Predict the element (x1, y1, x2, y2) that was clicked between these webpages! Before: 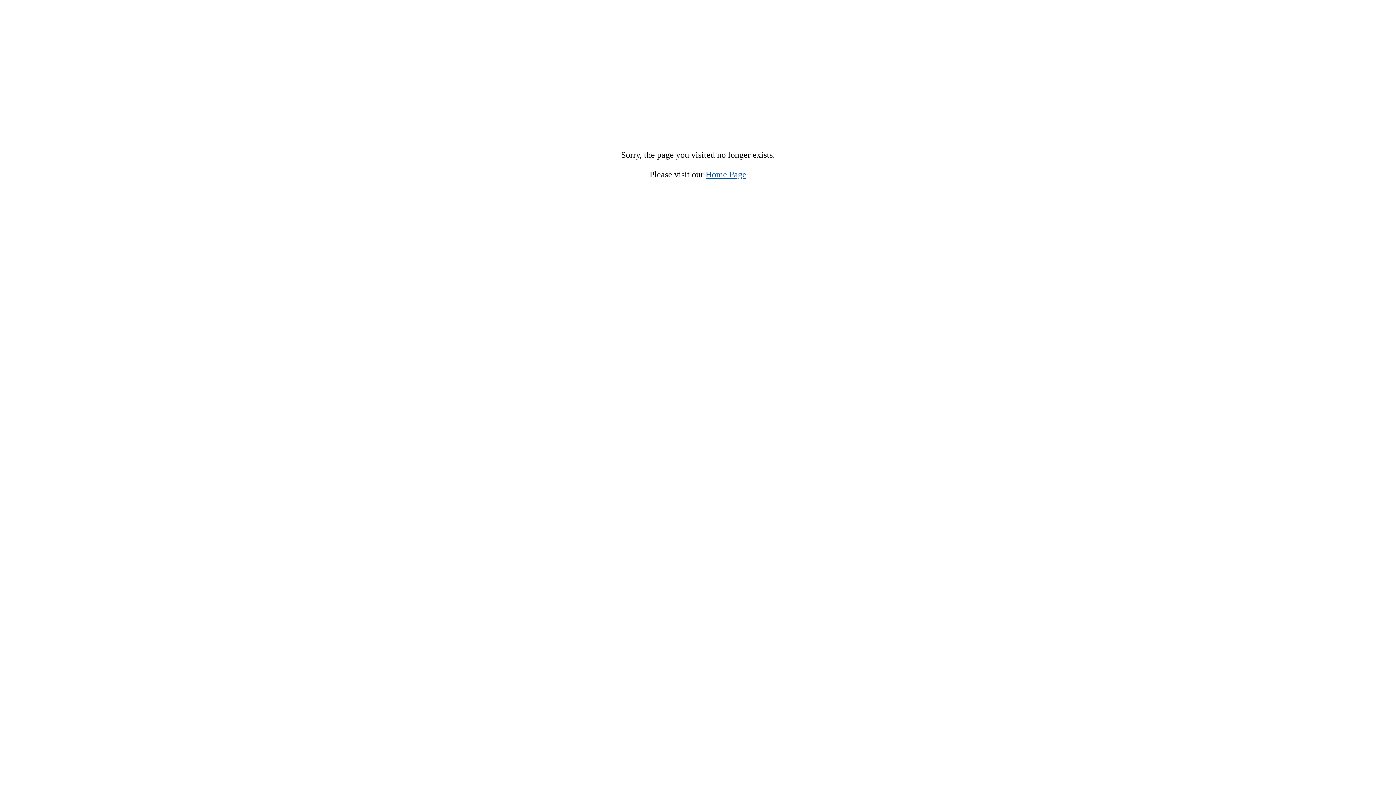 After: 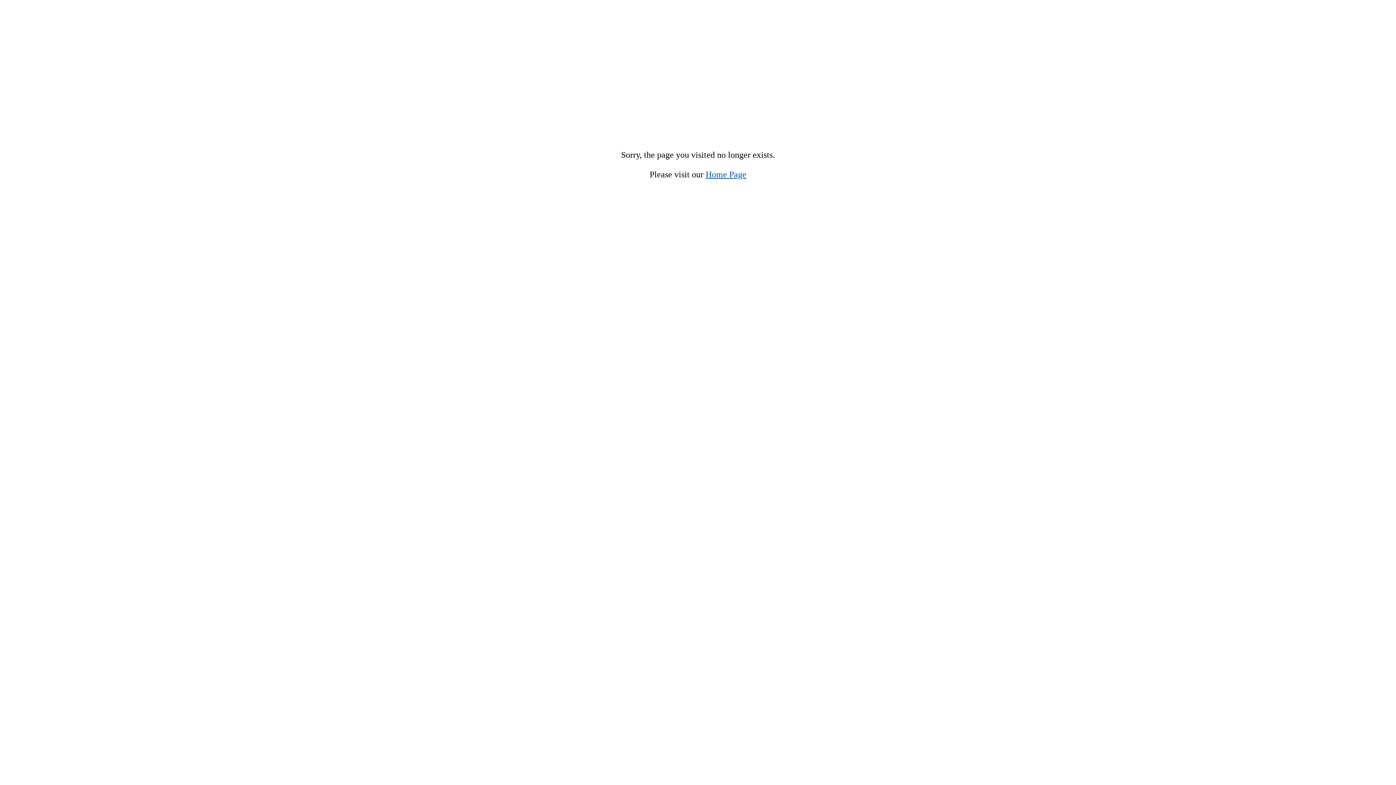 Action: bbox: (705, 169, 746, 179) label: Home Page